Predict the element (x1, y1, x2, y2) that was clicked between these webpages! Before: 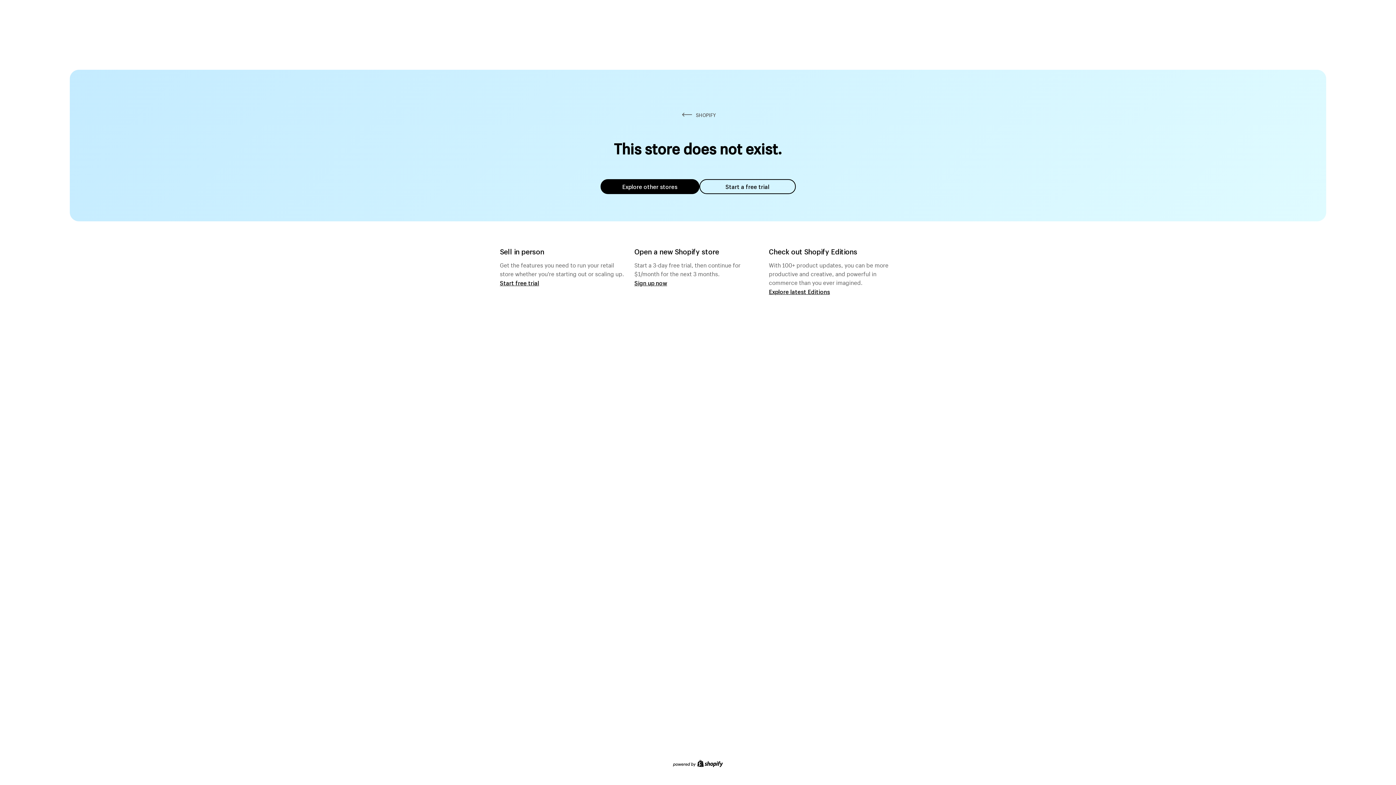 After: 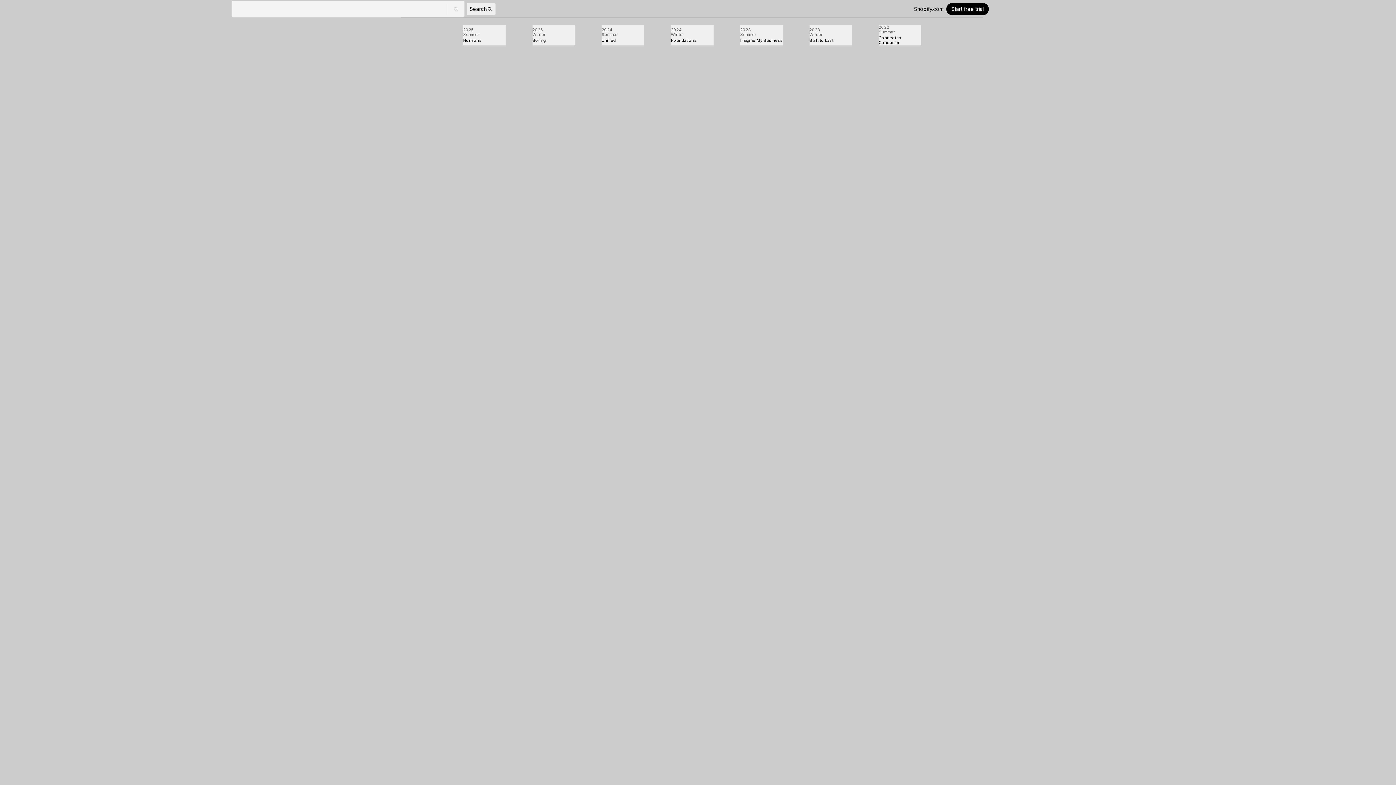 Action: bbox: (769, 287, 830, 295) label: Explore latest Editions